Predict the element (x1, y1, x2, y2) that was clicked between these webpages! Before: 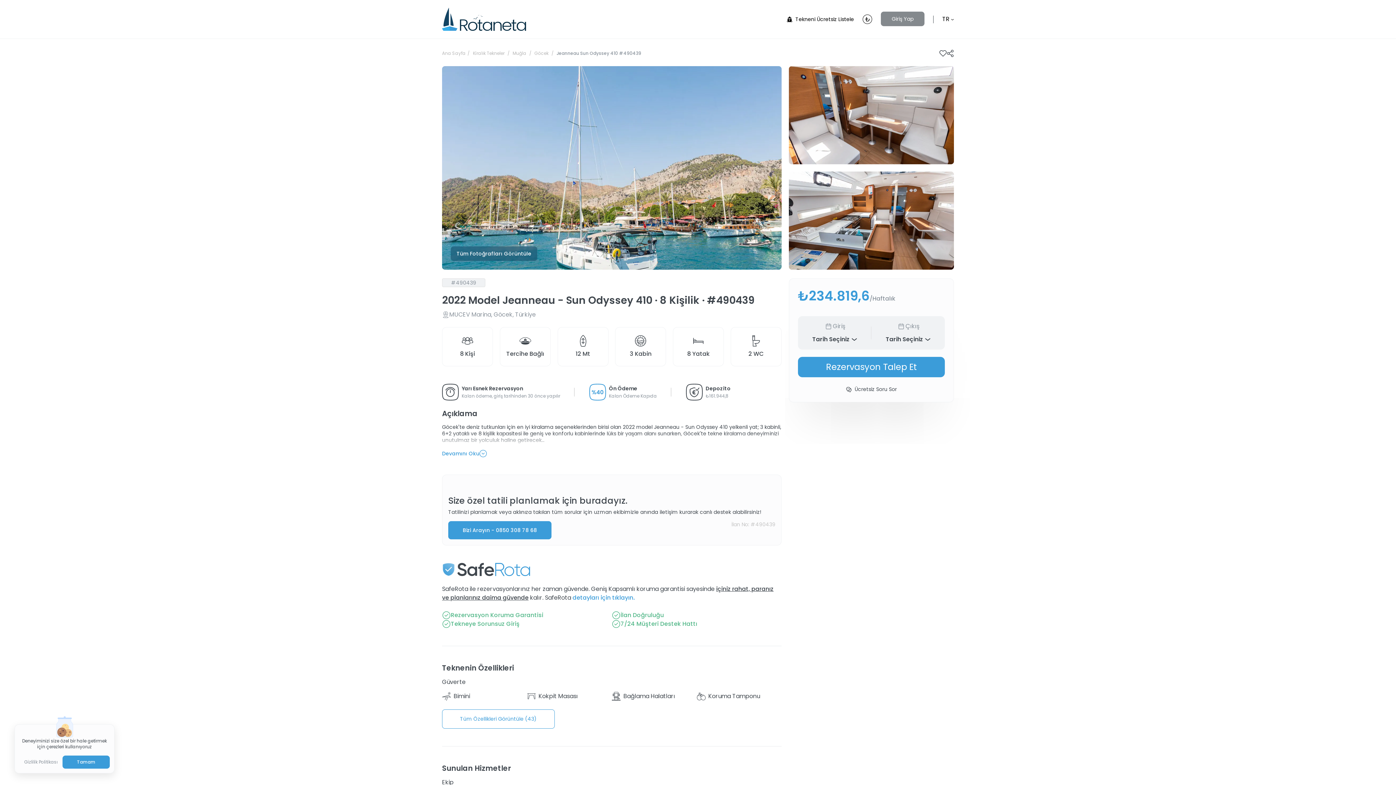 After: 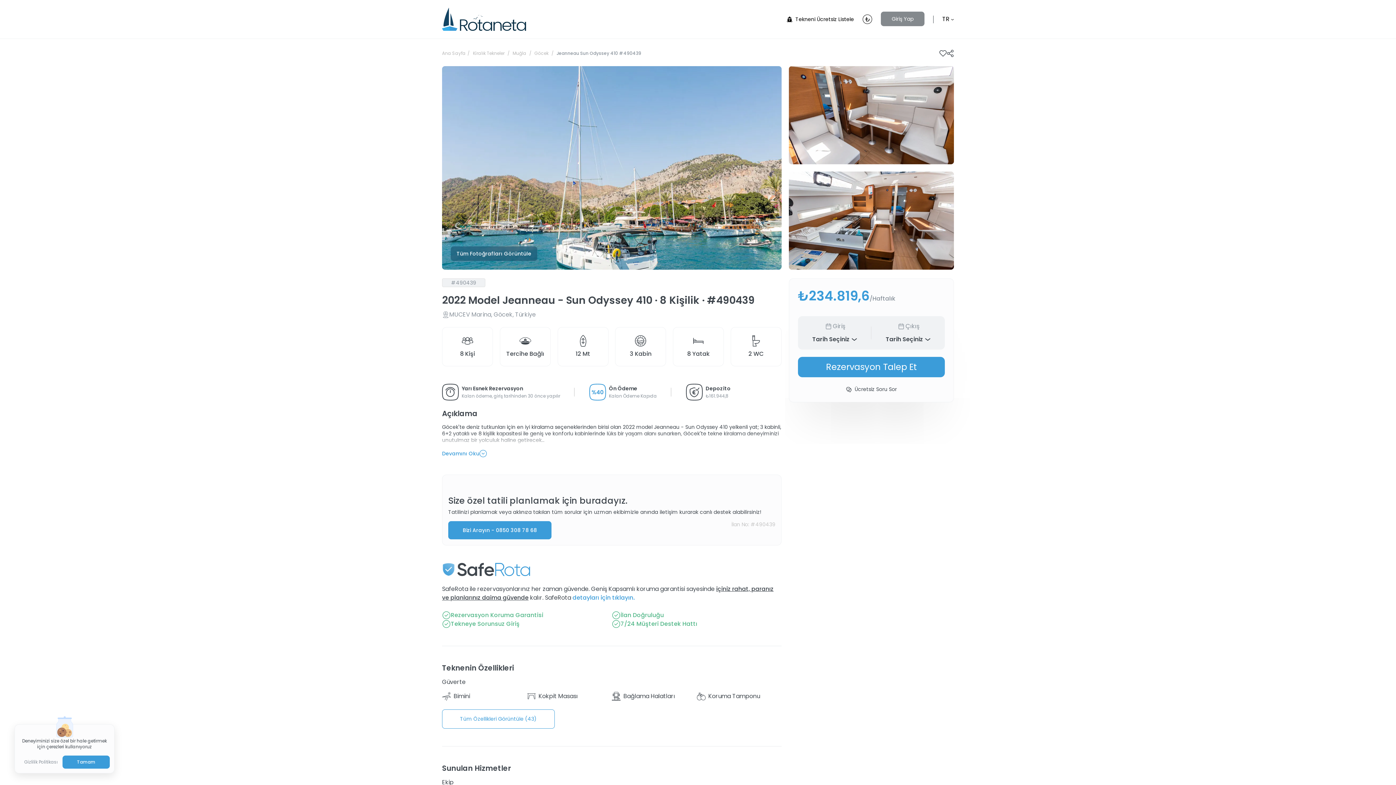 Action: bbox: (555, 50, 643, 56) label:  Jeanneau Sun Odyssey 410 #490439